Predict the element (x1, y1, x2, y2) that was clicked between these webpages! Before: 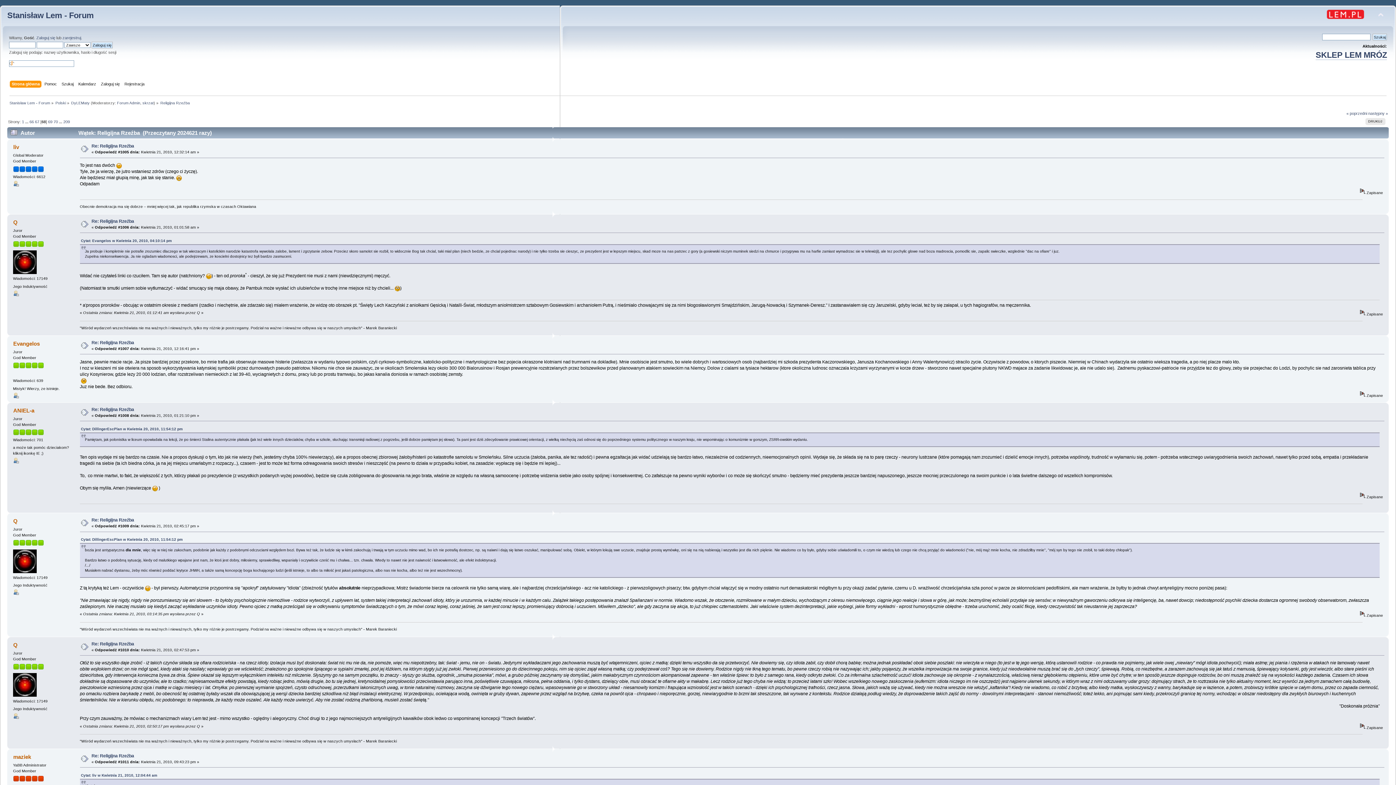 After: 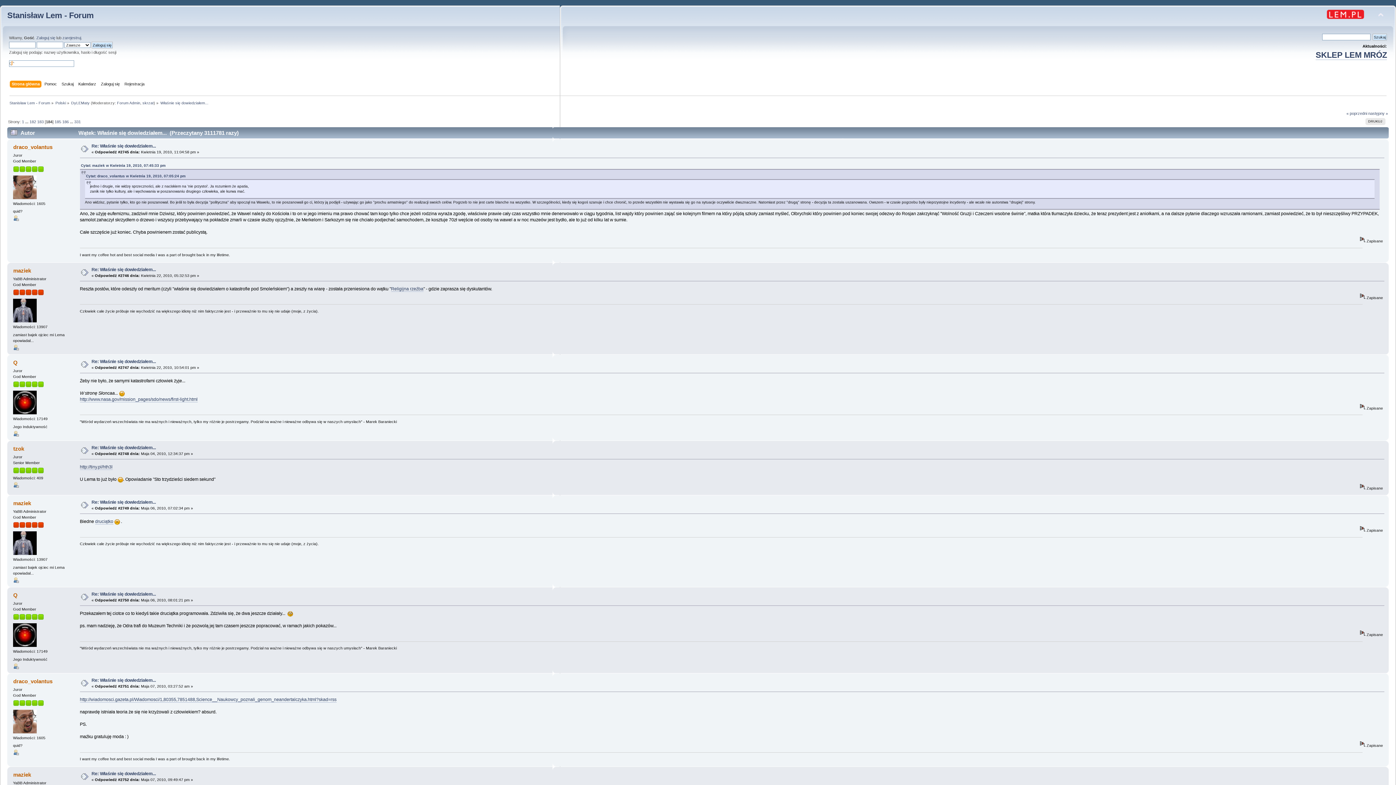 Action: label: Cytat: Evangelos w Kwietnia 20, 2010, 04:10:14 pm bbox: (80, 238, 171, 242)